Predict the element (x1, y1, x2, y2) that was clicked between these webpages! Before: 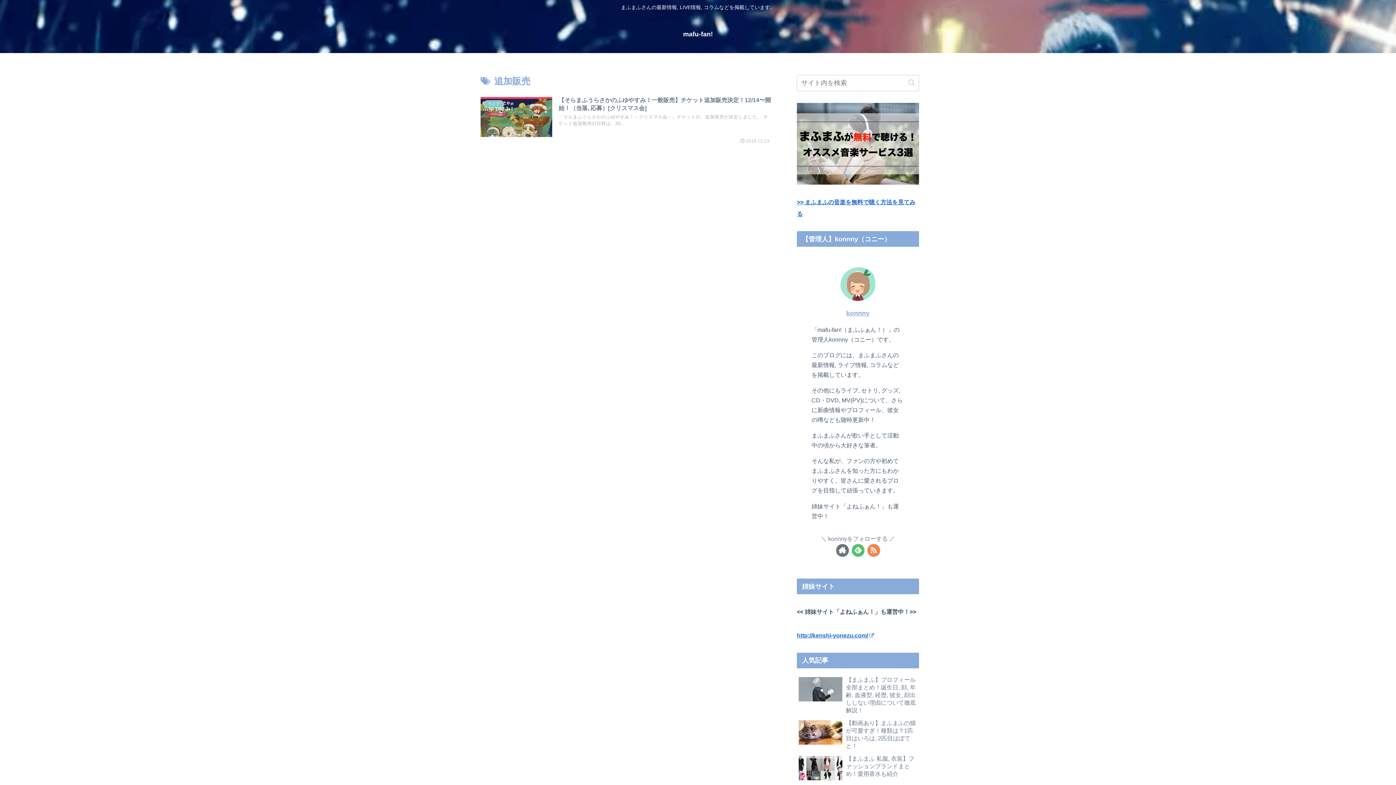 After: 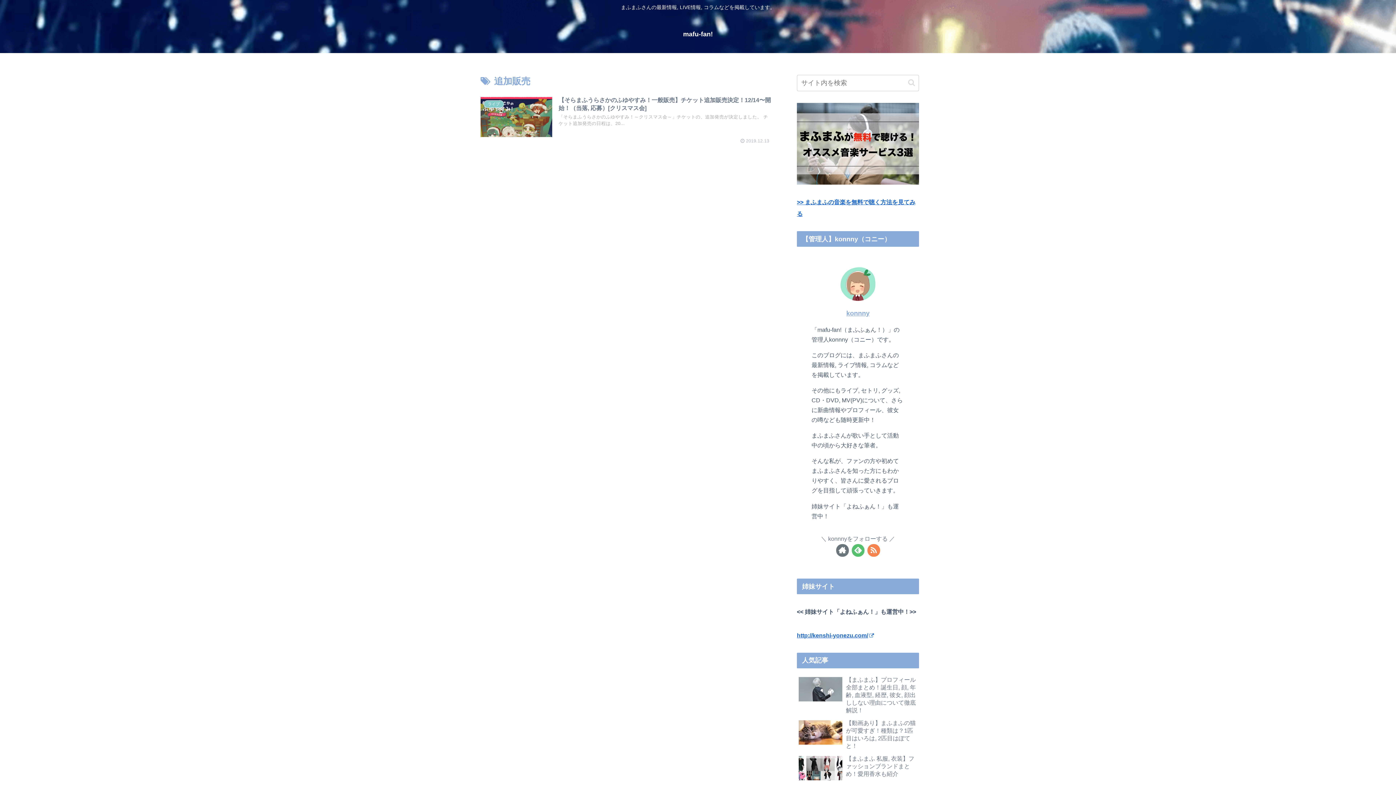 Action: bbox: (836, 544, 848, 557)